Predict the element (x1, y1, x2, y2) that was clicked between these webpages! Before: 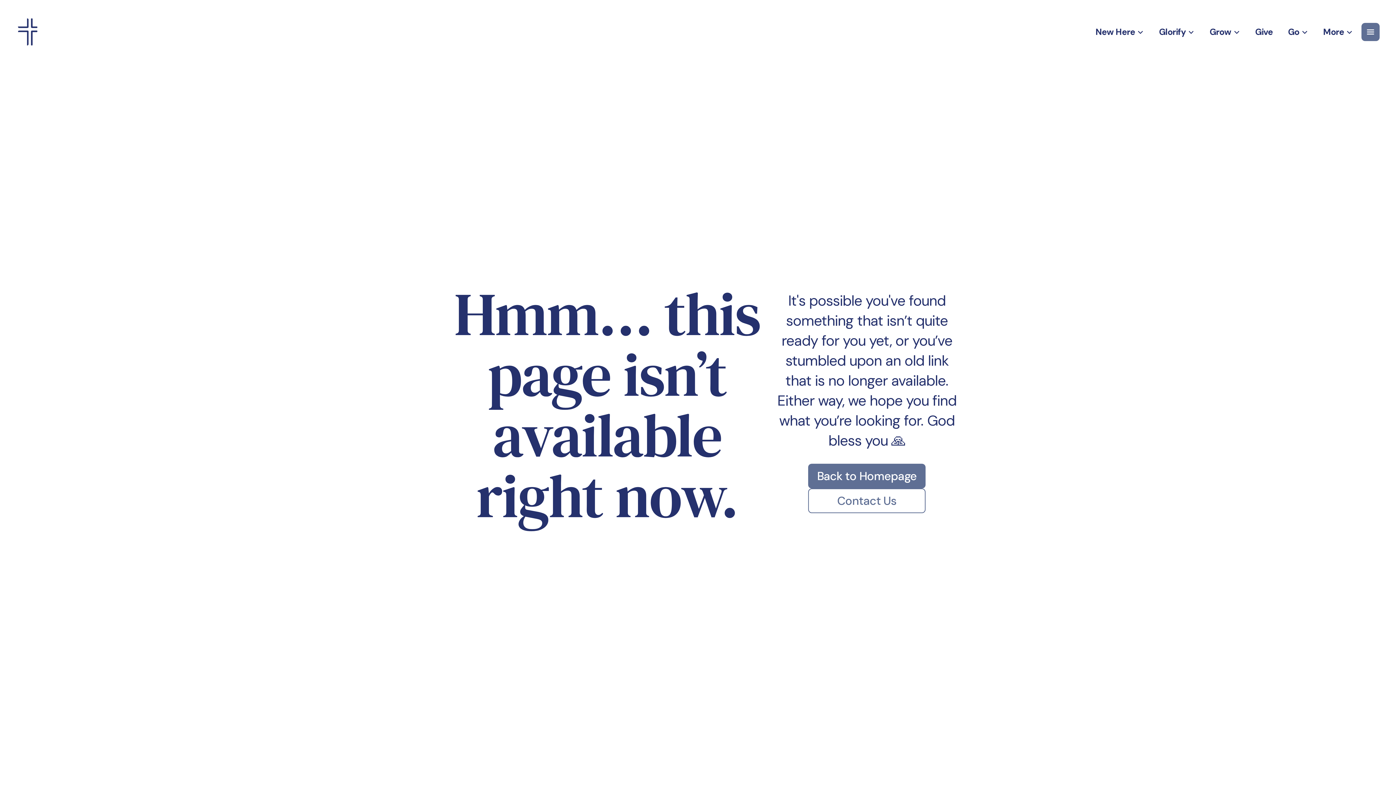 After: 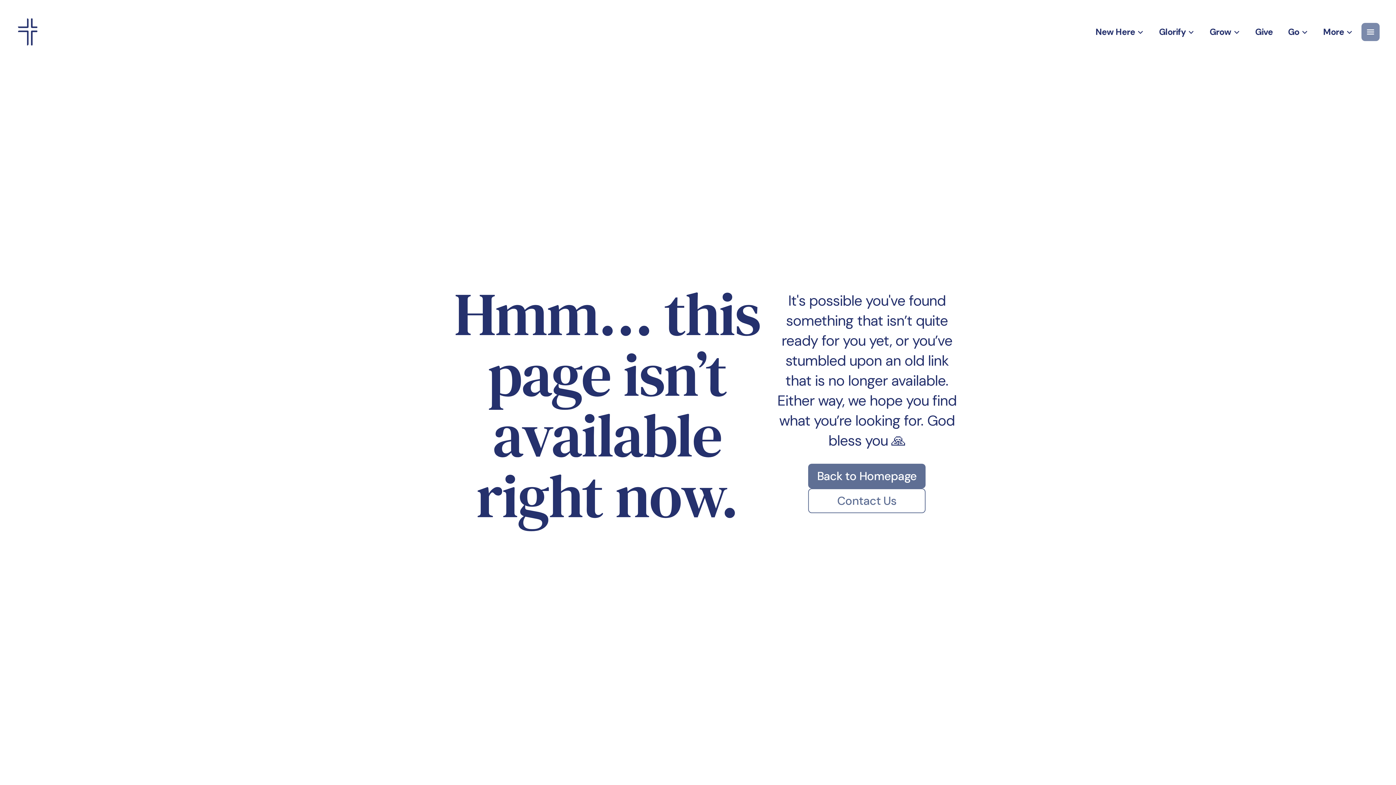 Action: bbox: (1361, 22, 1380, 41)